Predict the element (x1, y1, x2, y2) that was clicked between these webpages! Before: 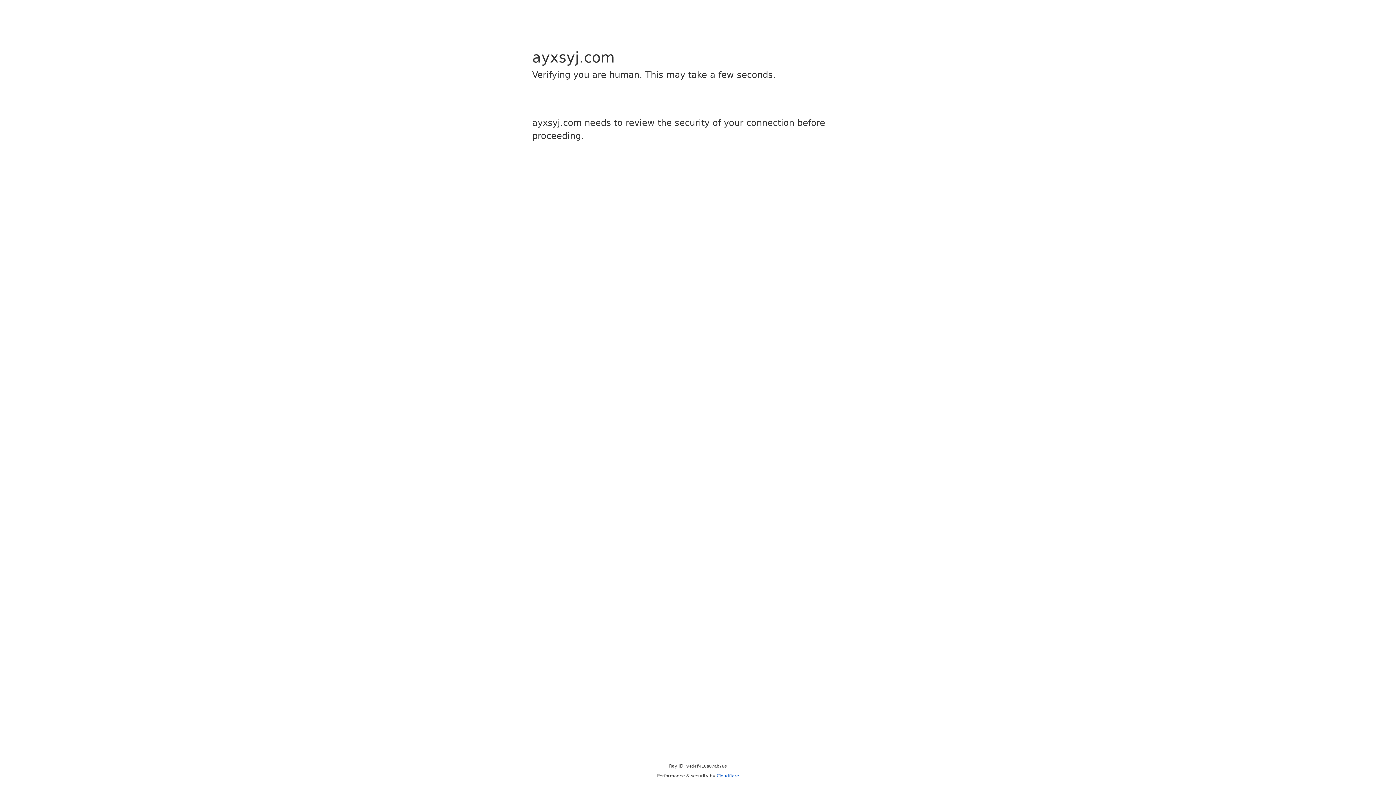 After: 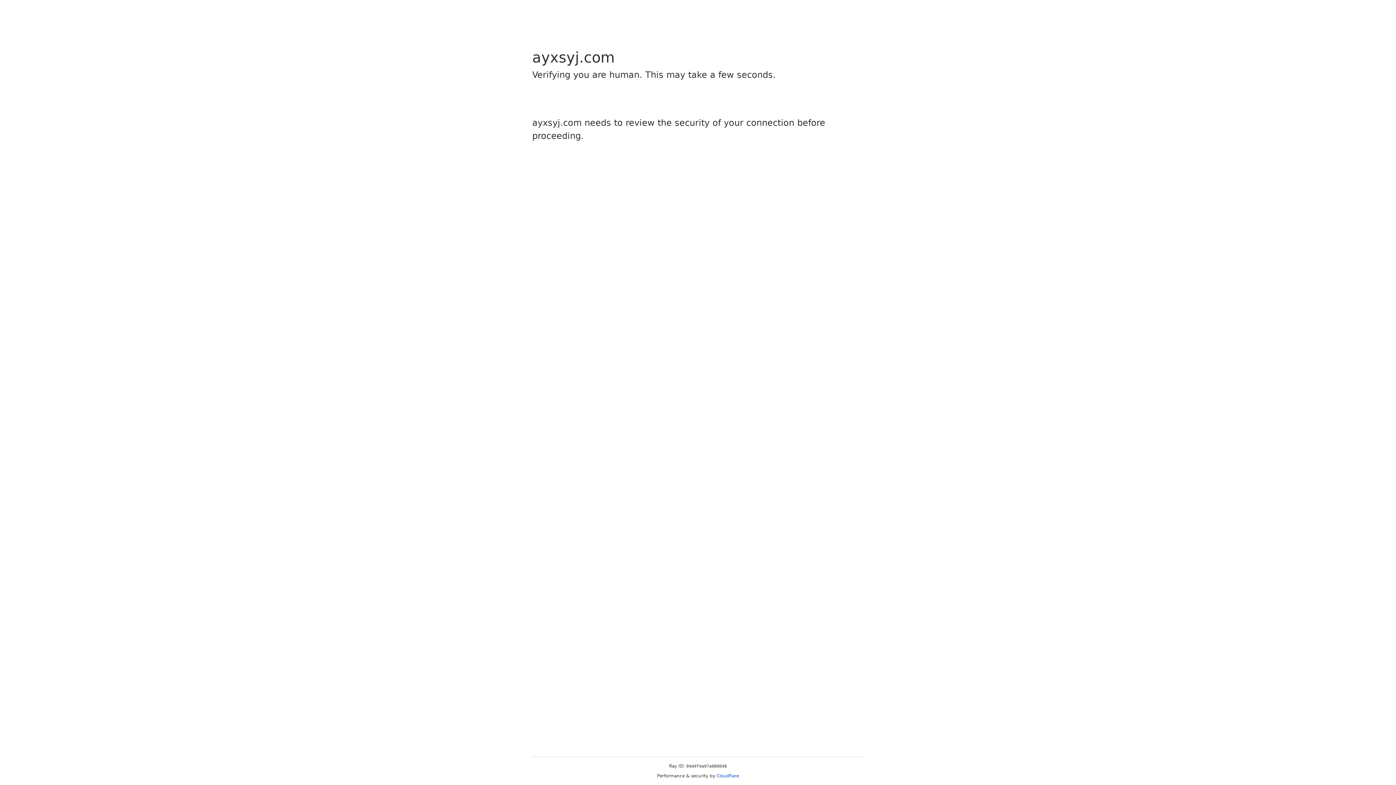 Action: label: Cloudflare bbox: (716, 773, 739, 778)